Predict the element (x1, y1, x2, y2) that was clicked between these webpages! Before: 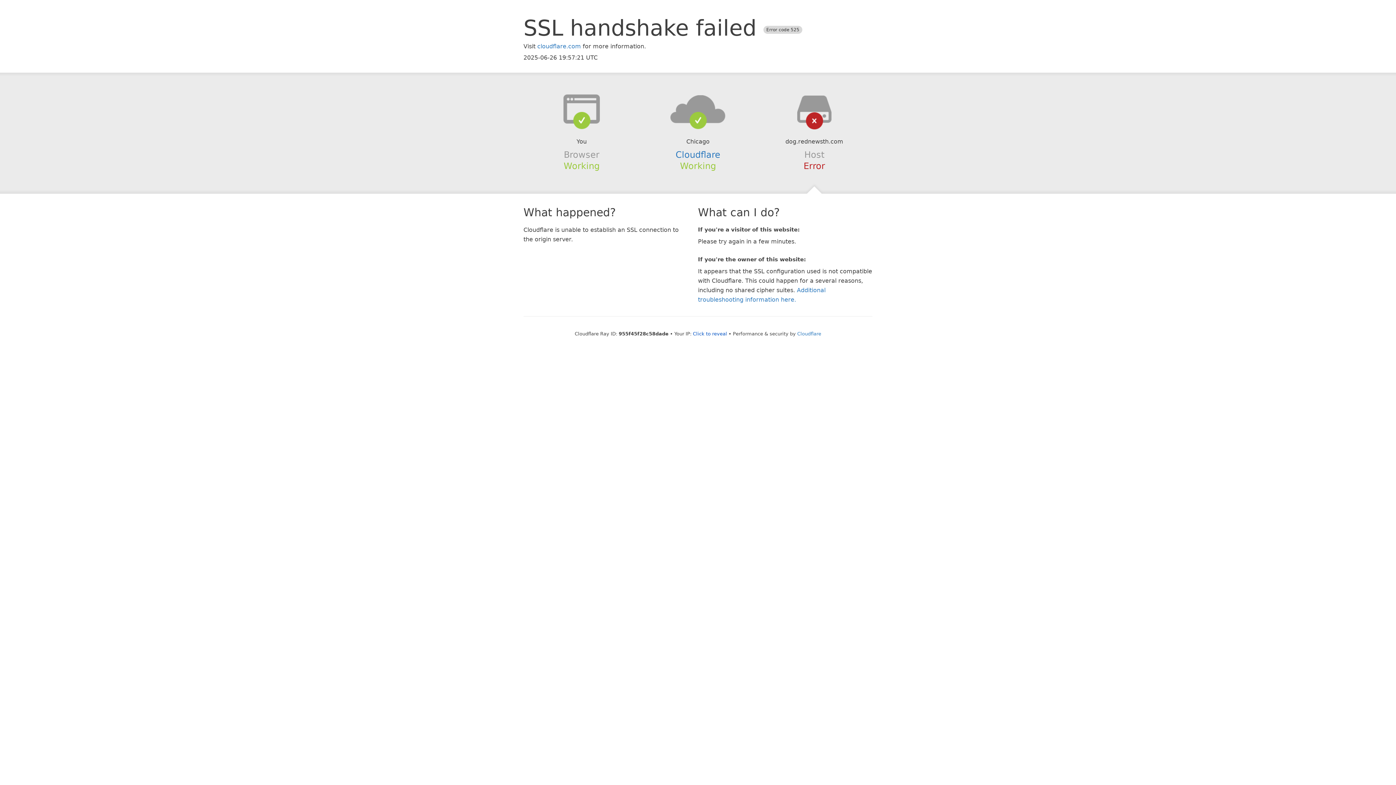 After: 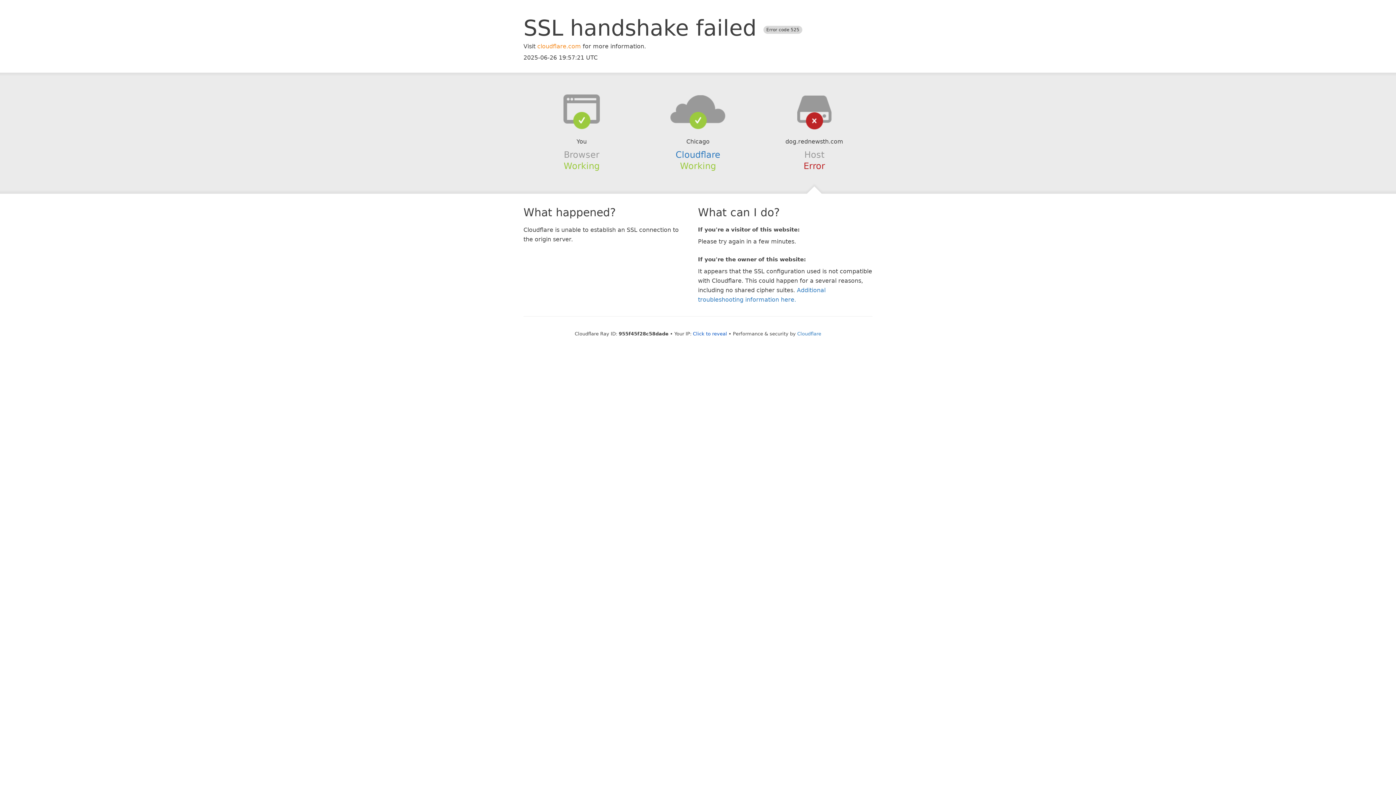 Action: label: cloudflare.com bbox: (537, 42, 581, 49)